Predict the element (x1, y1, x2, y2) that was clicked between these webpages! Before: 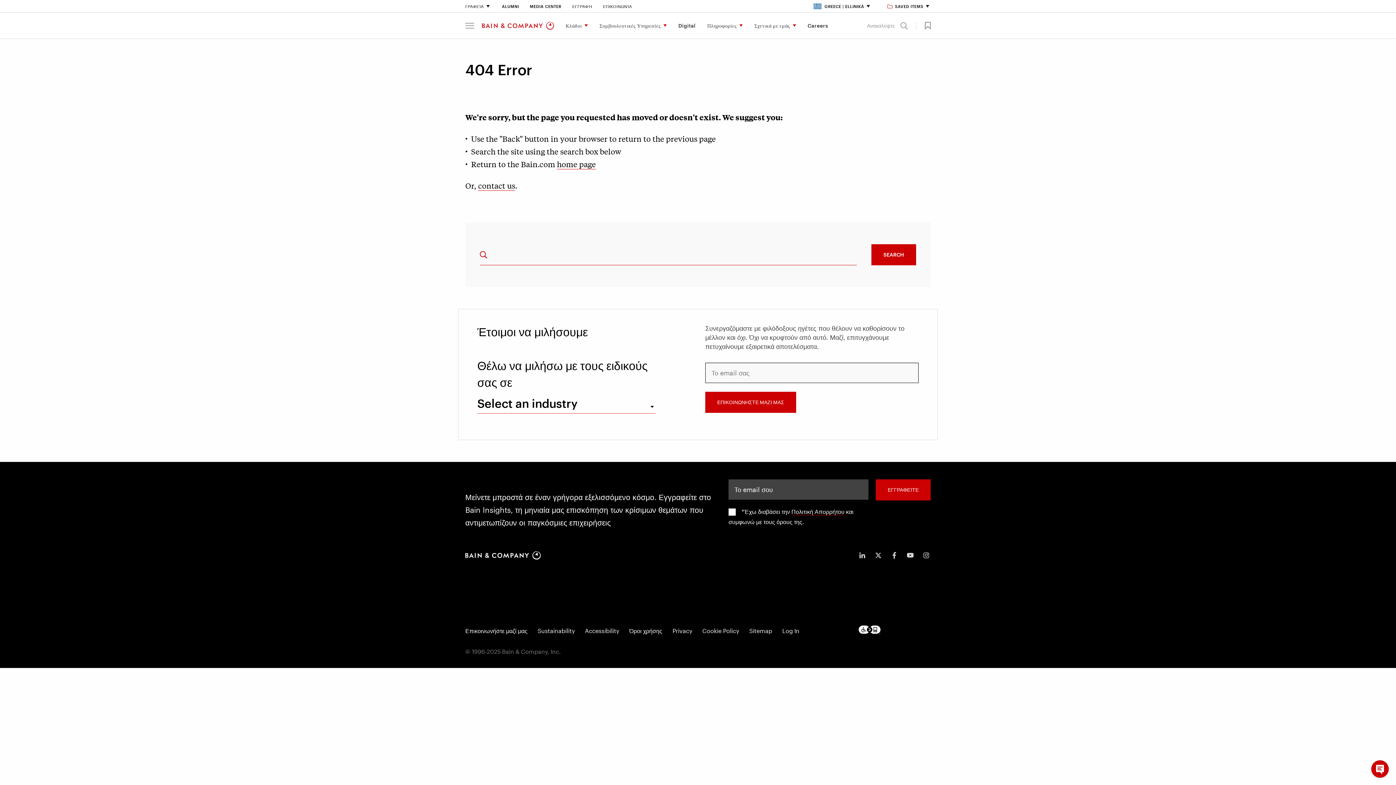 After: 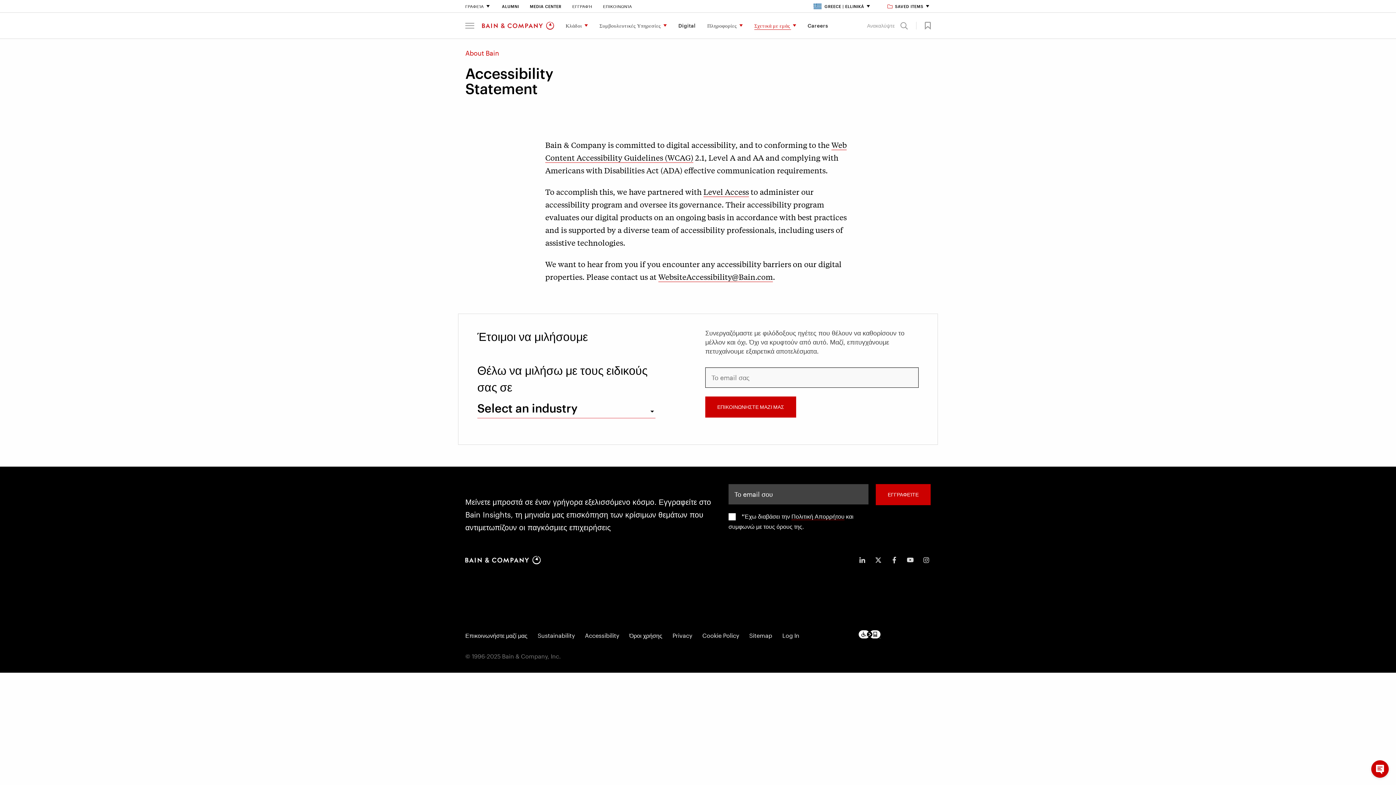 Action: label: Accessibility bbox: (585, 626, 619, 635)